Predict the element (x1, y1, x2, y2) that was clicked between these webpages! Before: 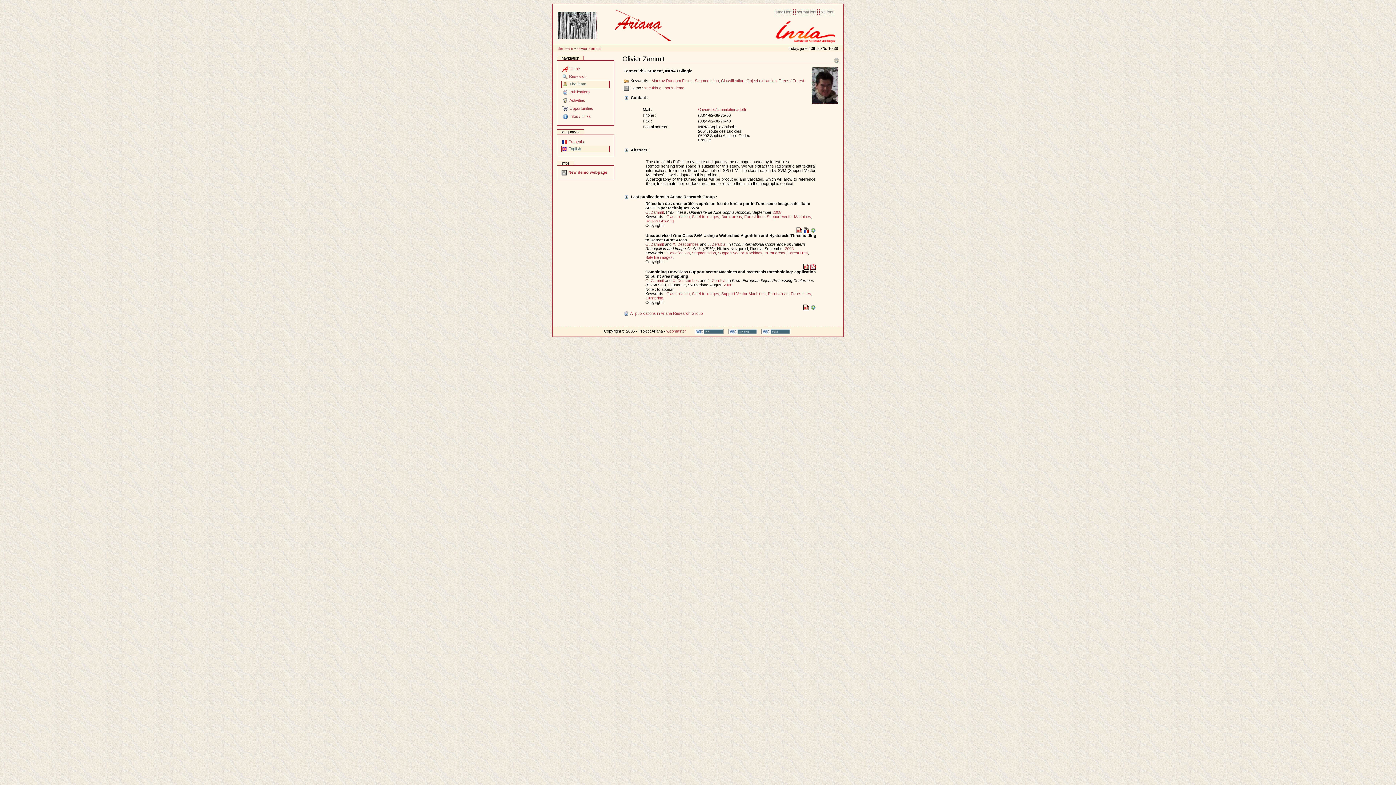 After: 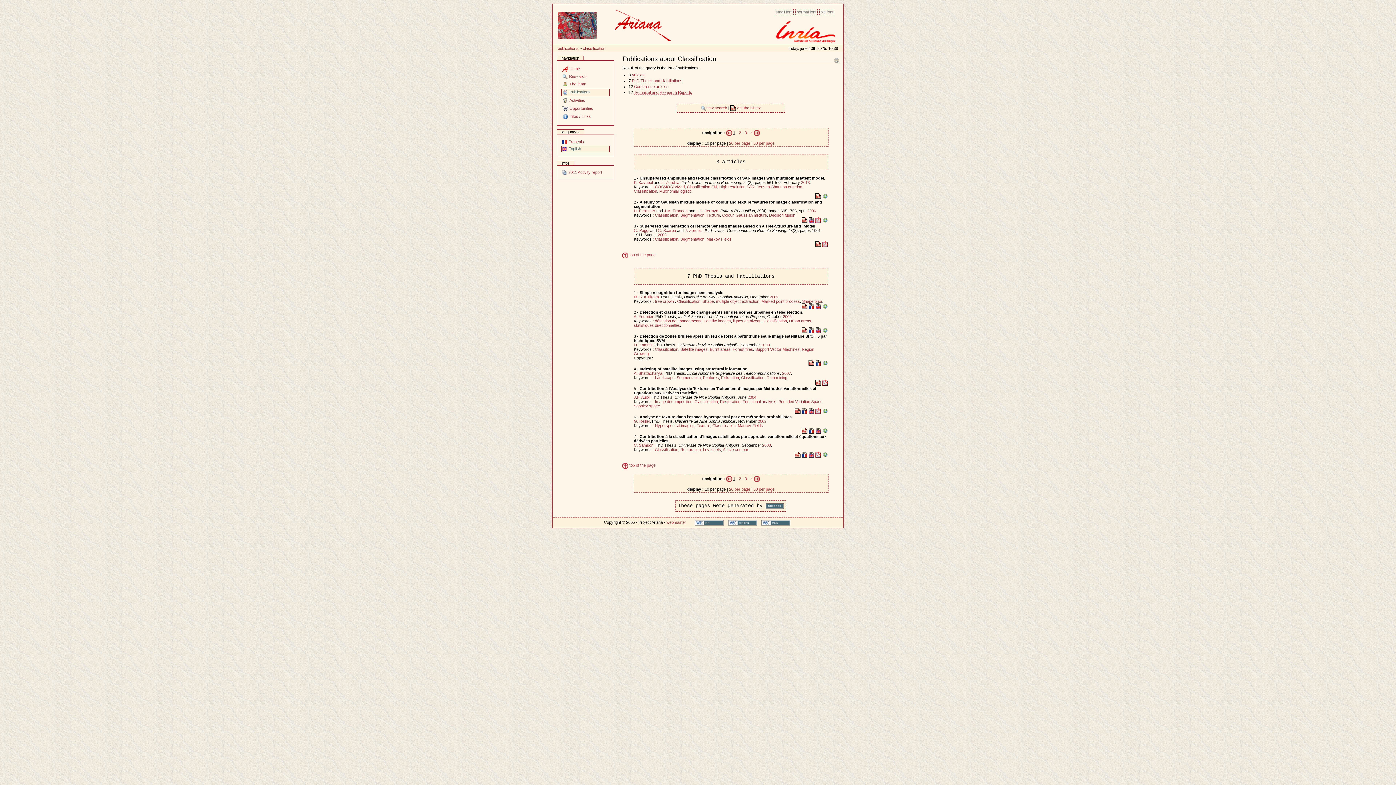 Action: bbox: (666, 214, 689, 218) label: Classification